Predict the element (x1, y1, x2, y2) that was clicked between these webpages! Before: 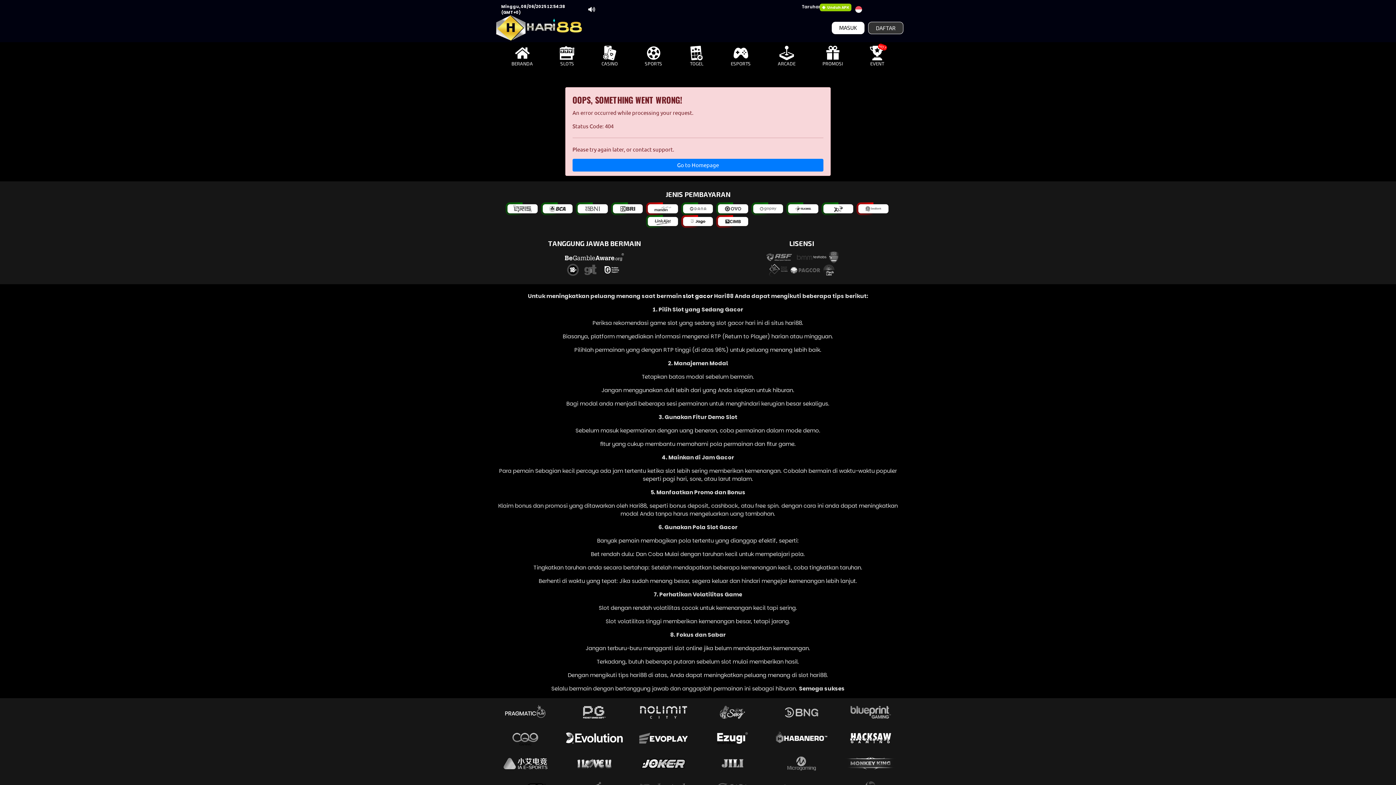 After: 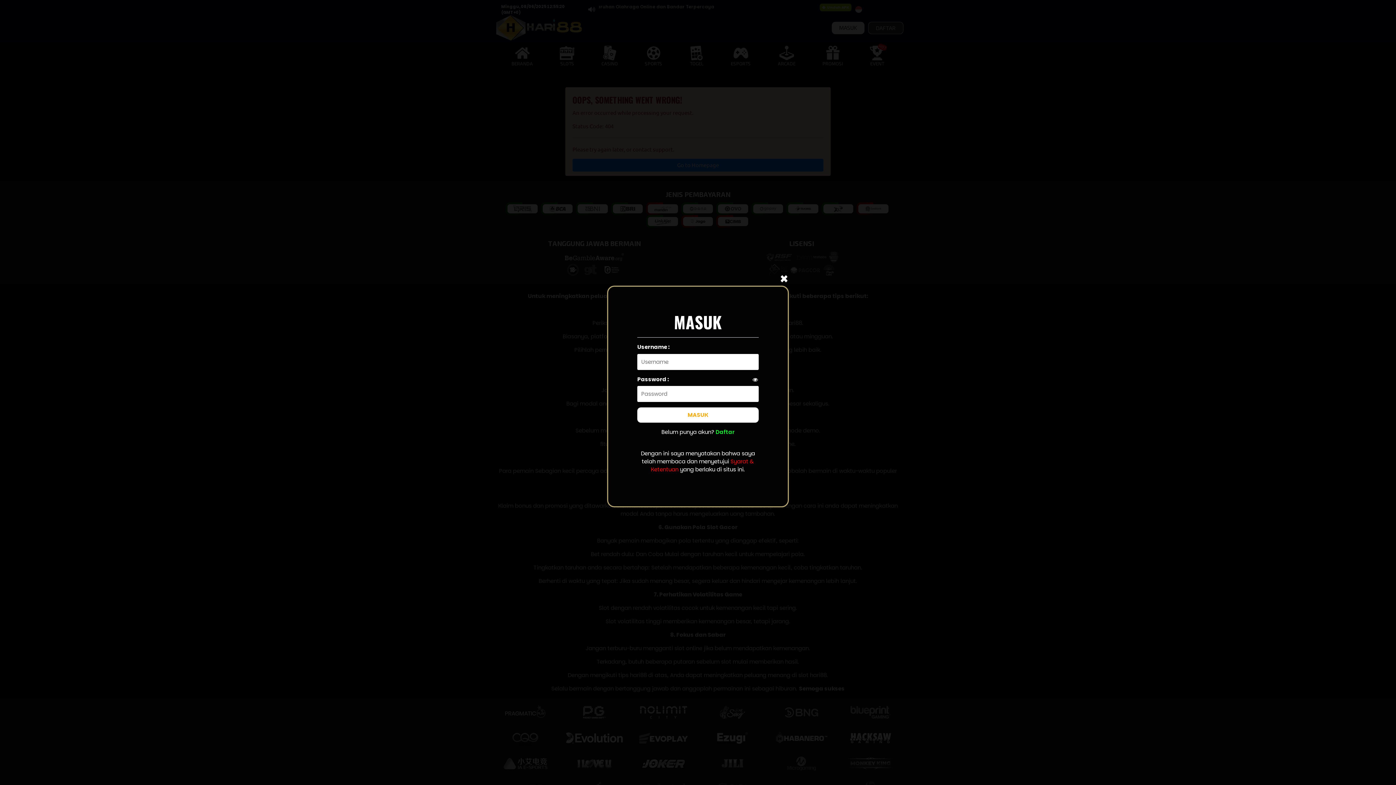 Action: label: MASUK bbox: (832, 21, 864, 34)